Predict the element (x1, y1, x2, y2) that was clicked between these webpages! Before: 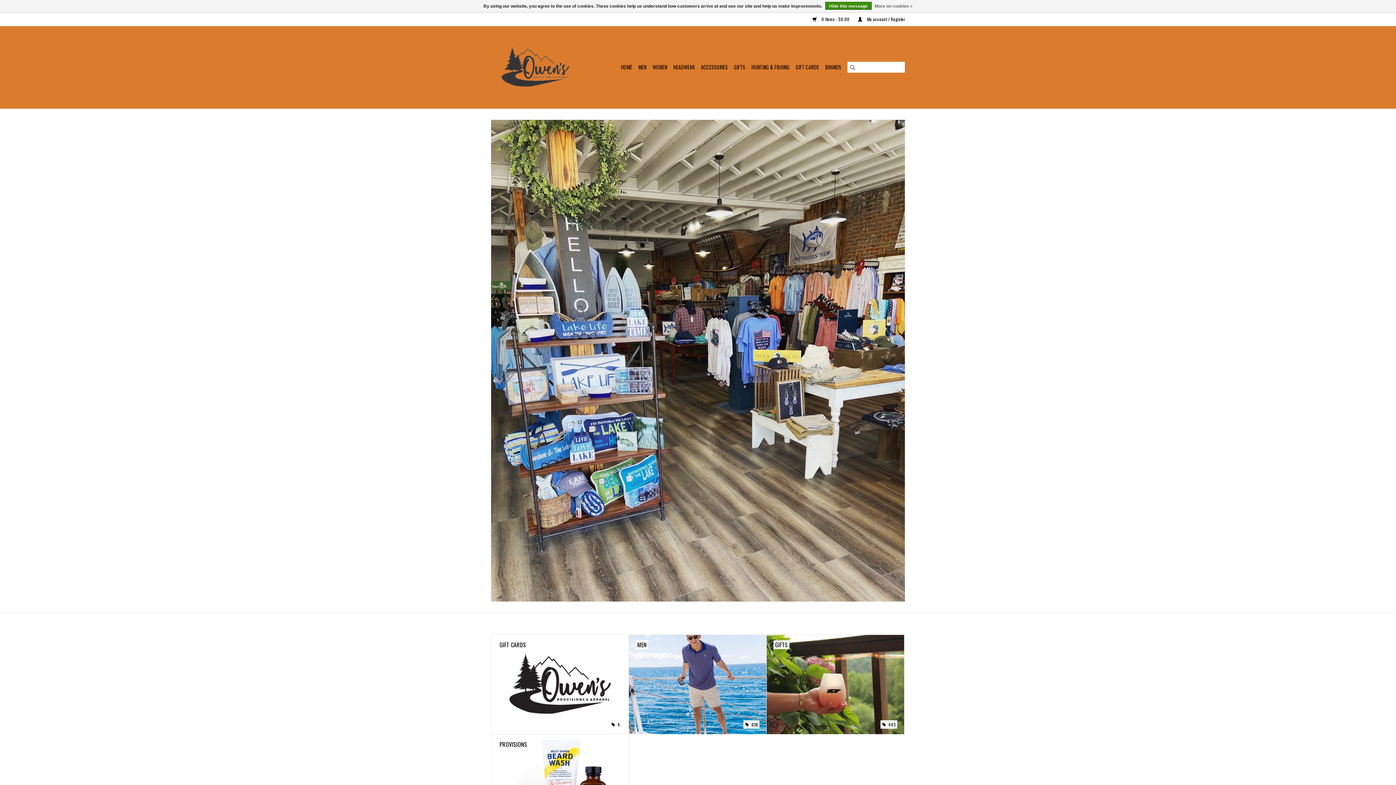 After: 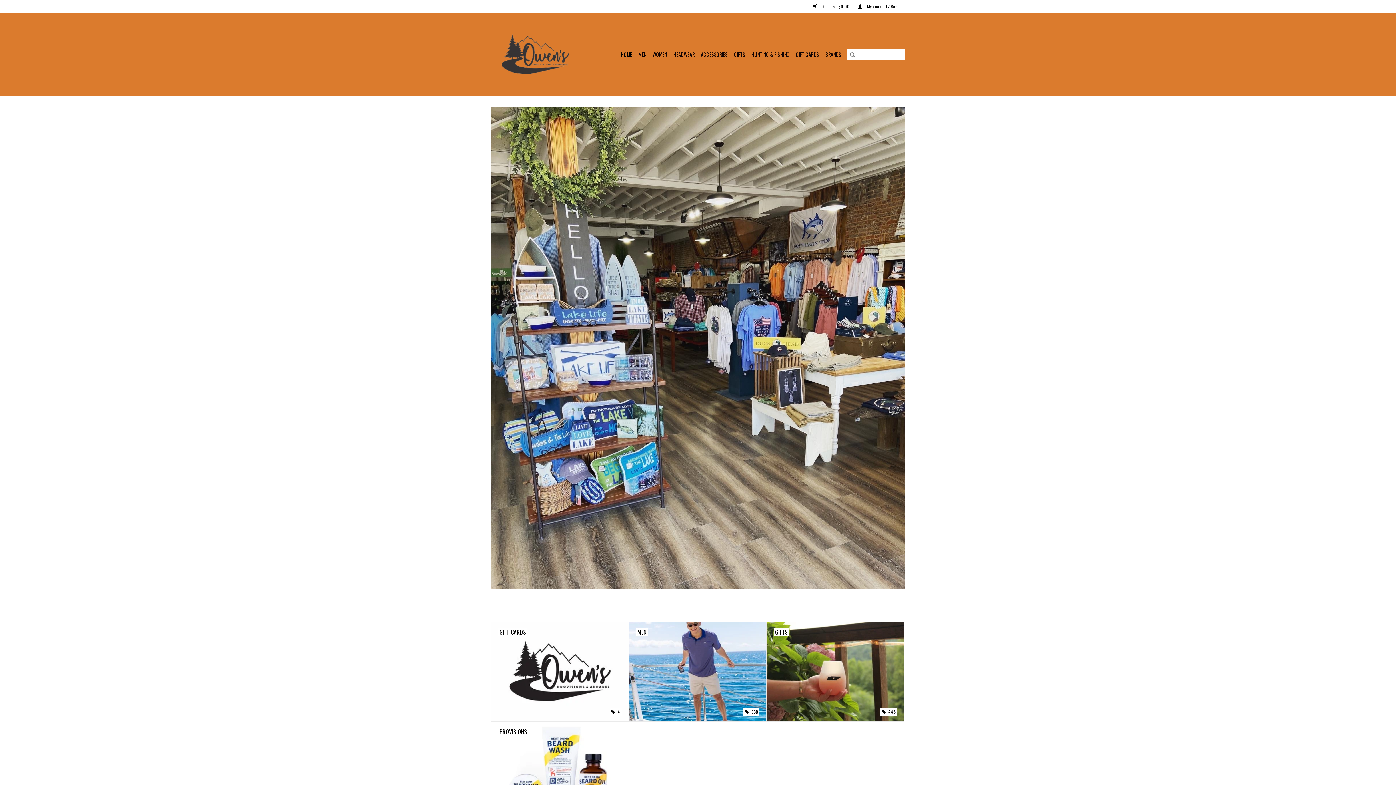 Action: bbox: (490, 37, 589, 97)